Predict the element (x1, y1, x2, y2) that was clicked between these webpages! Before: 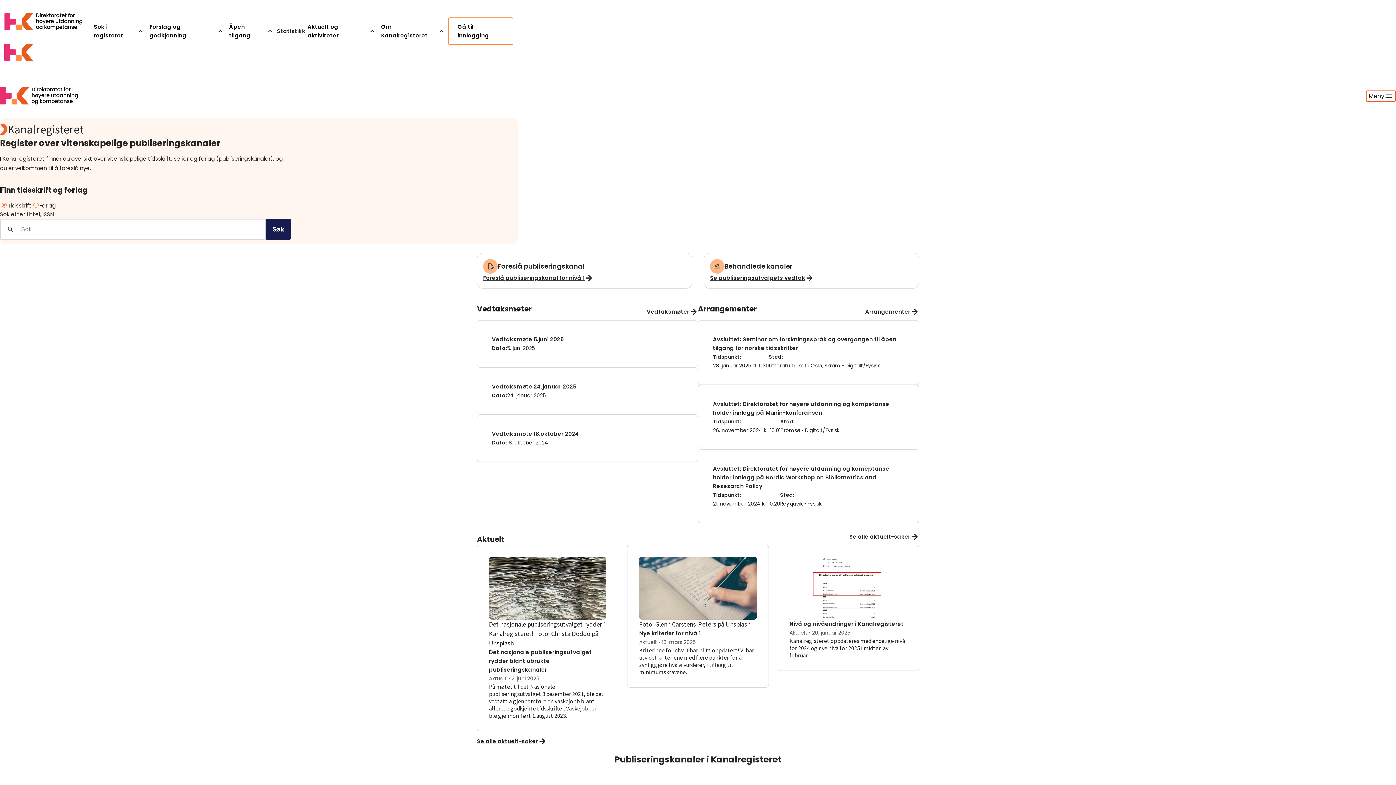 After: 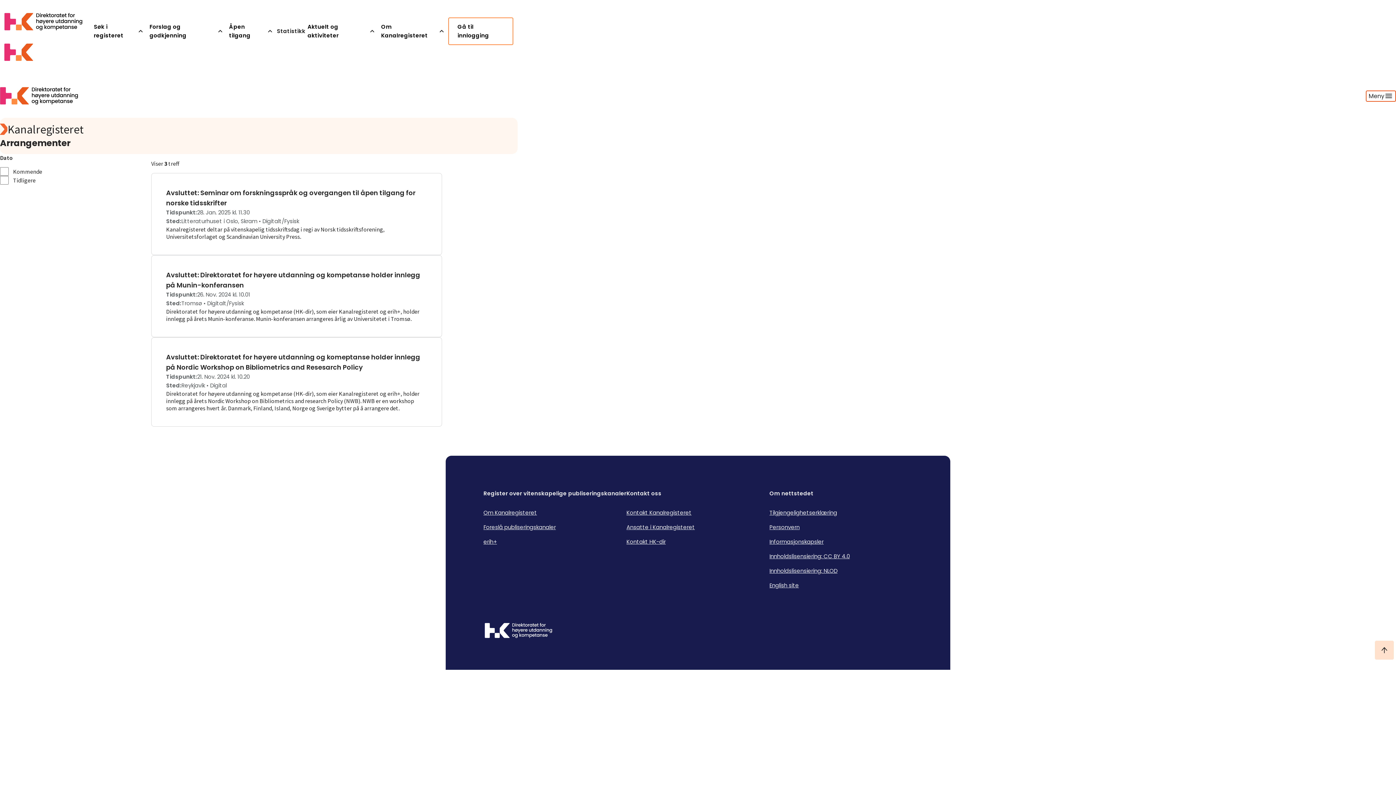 Action: label: Arrangementer bbox: (865, 307, 919, 316)